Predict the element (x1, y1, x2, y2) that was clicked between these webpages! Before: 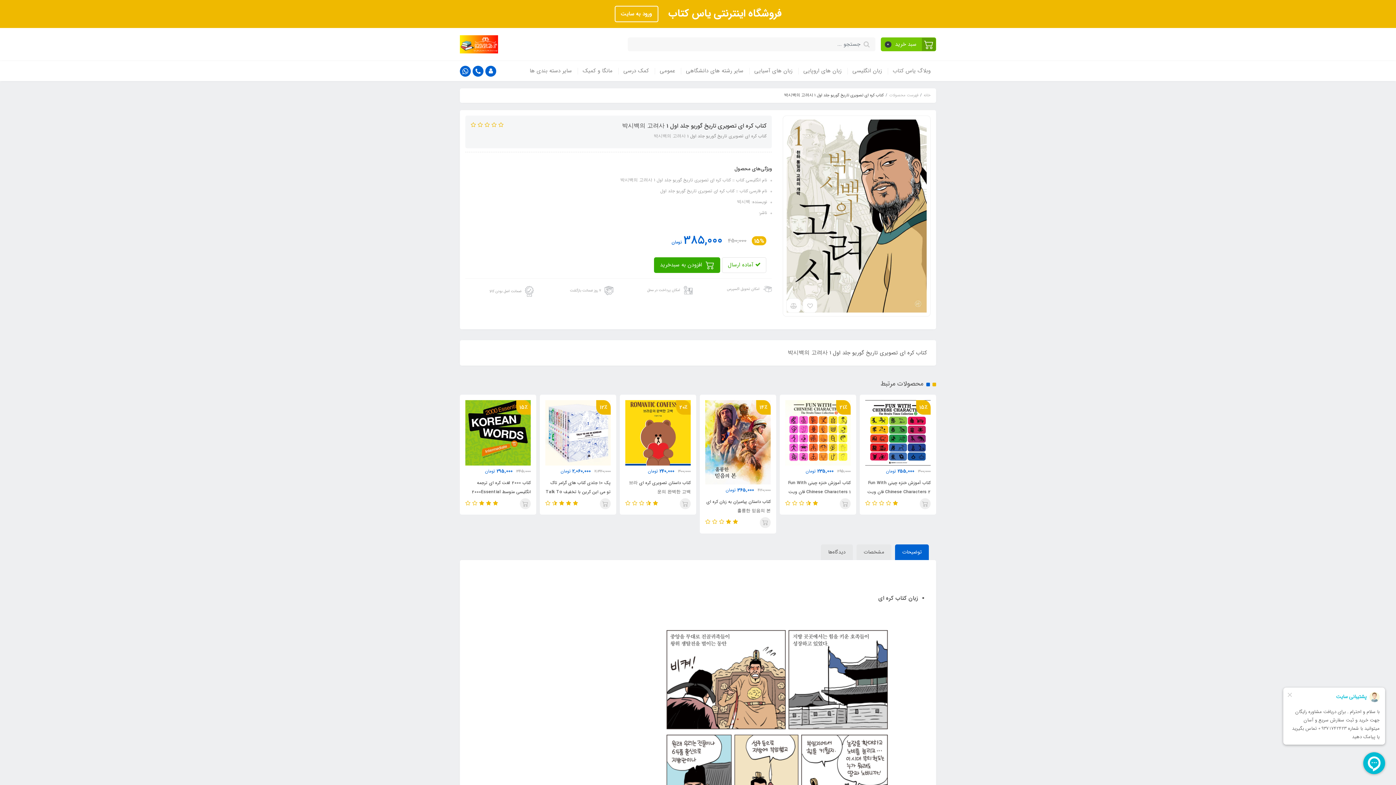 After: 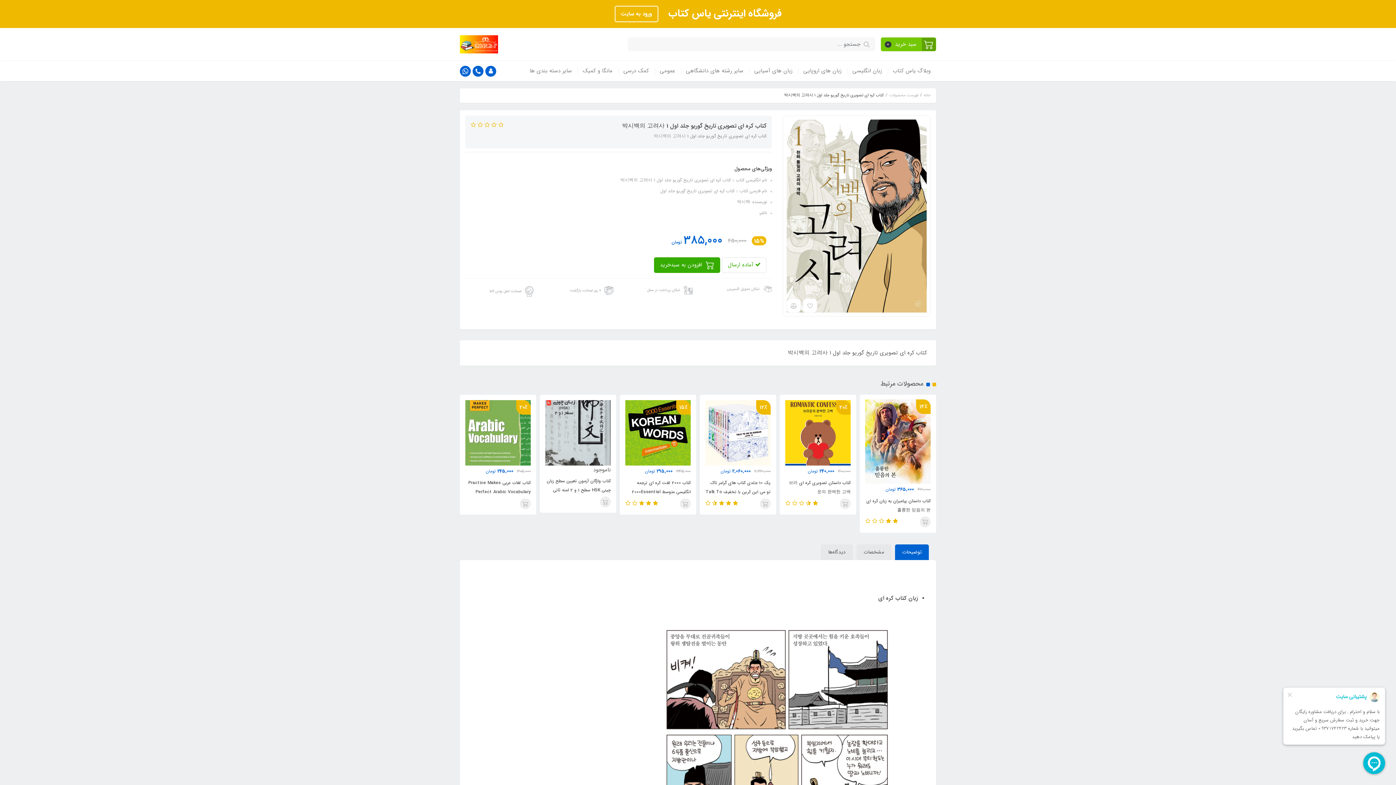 Action: bbox: (484, 518, 491, 527) label:  